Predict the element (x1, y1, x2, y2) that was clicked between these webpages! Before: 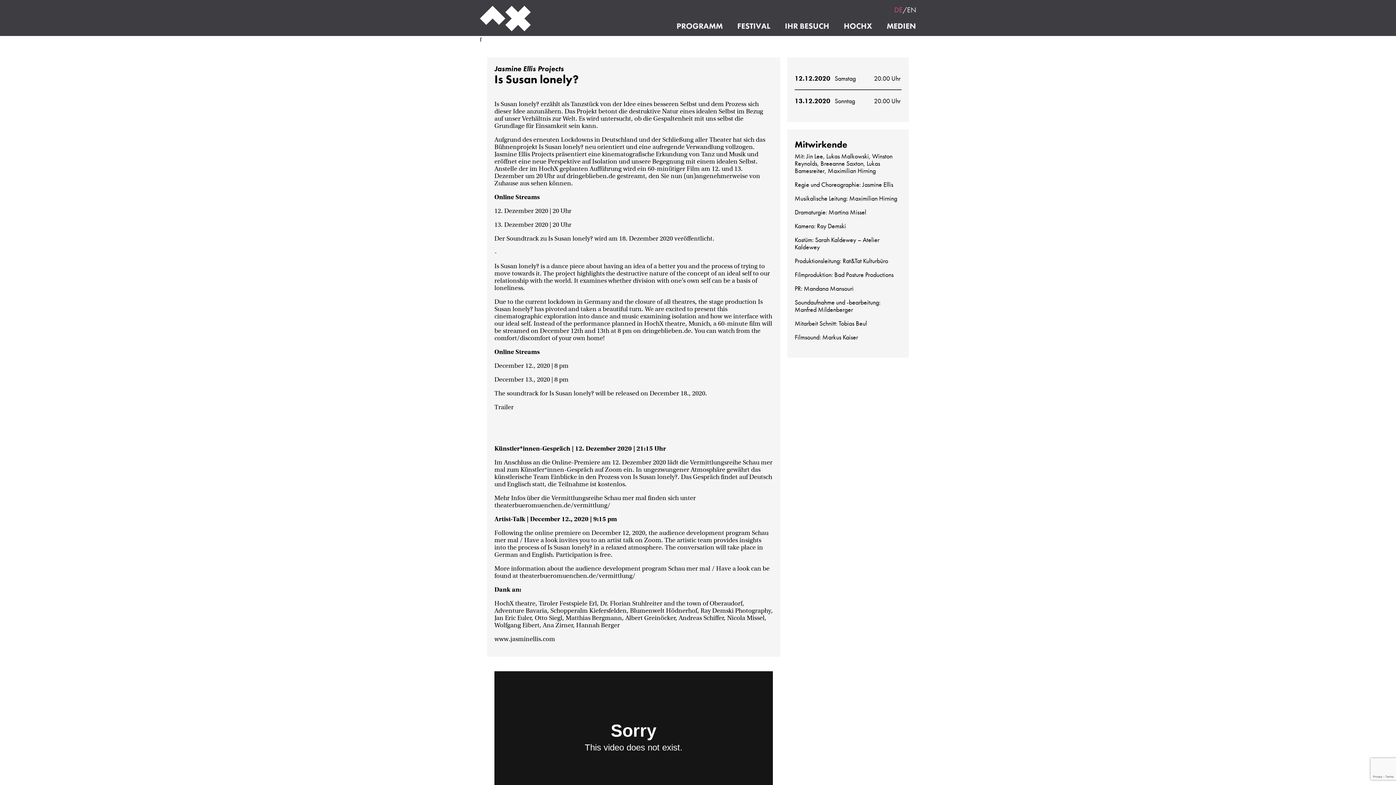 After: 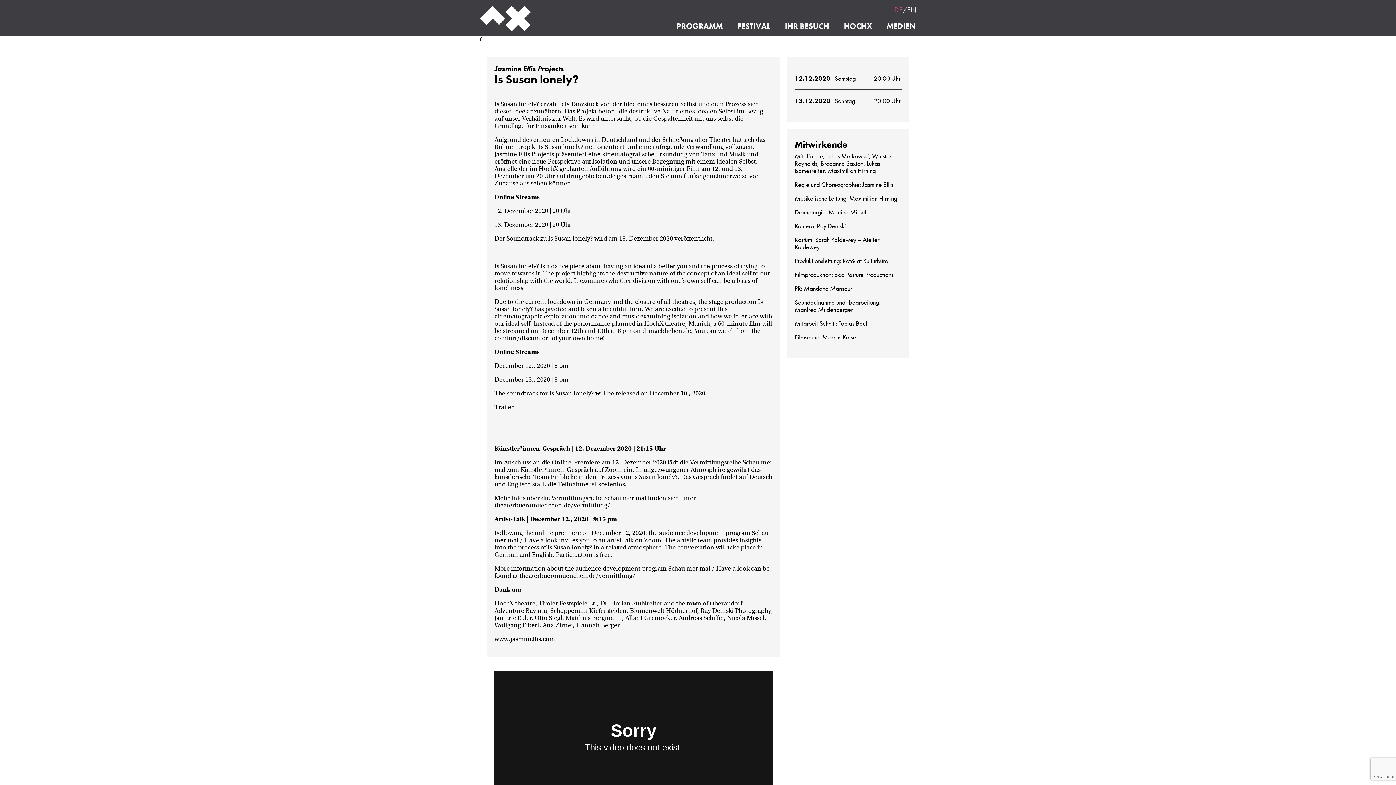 Action: bbox: (843, 5, 850, 13)